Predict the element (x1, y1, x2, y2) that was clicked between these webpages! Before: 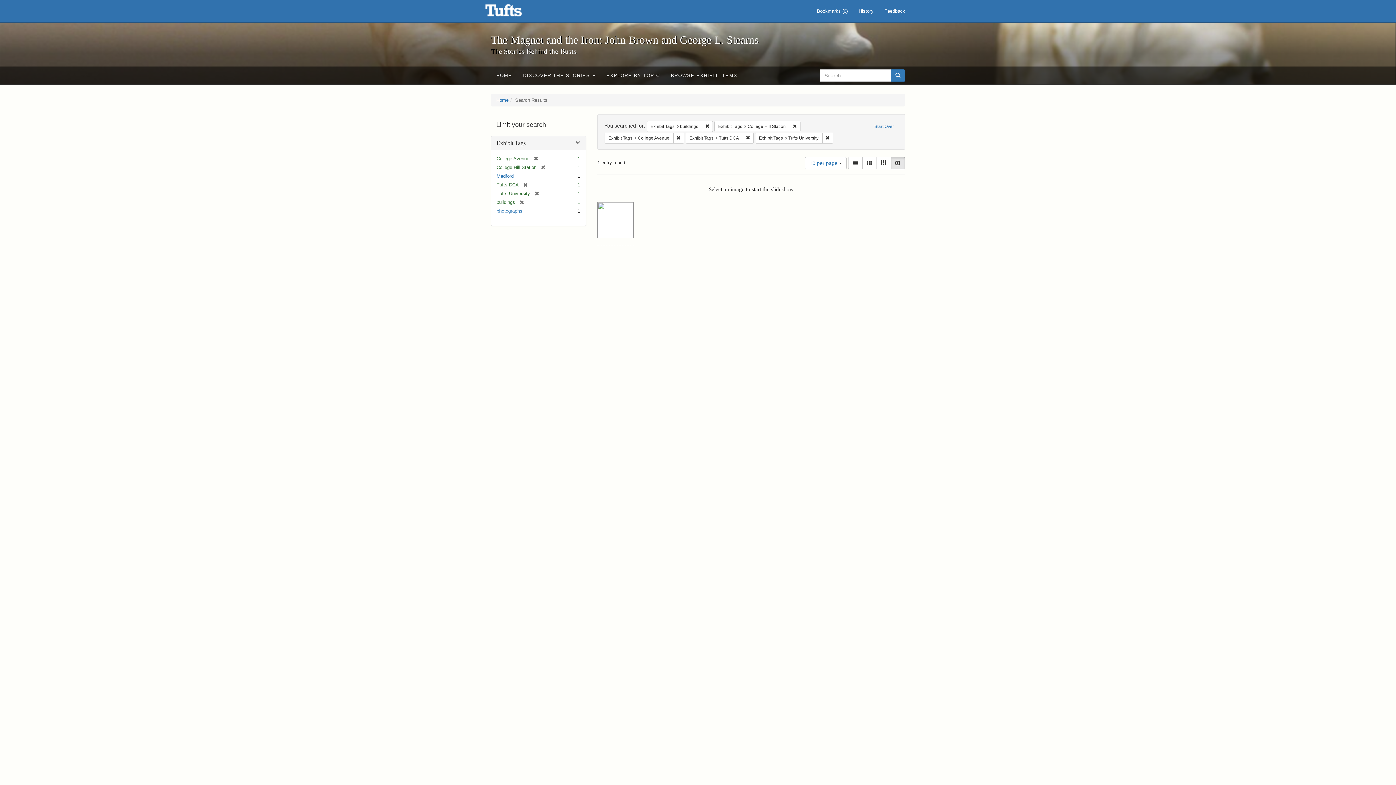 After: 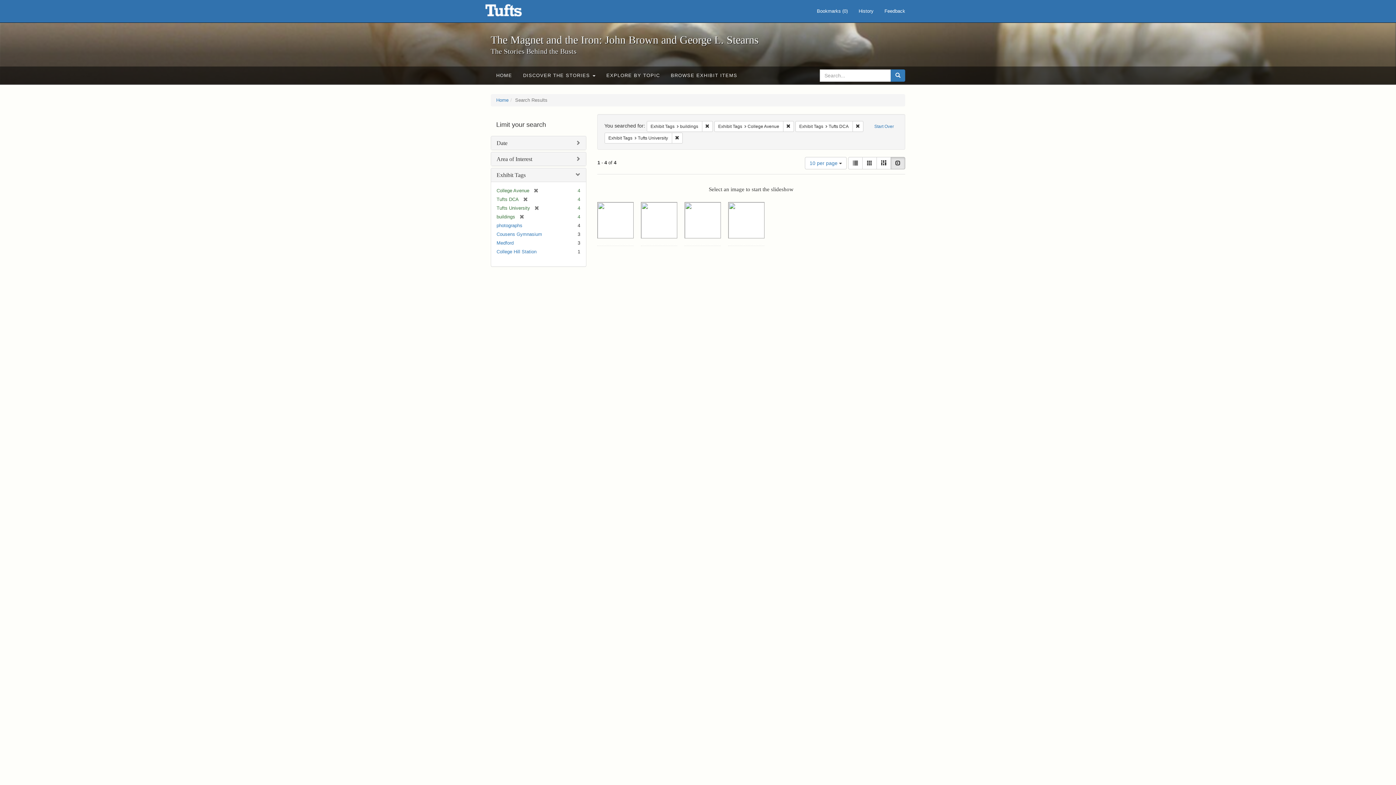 Action: bbox: (536, 164, 545, 170) label: [remove]